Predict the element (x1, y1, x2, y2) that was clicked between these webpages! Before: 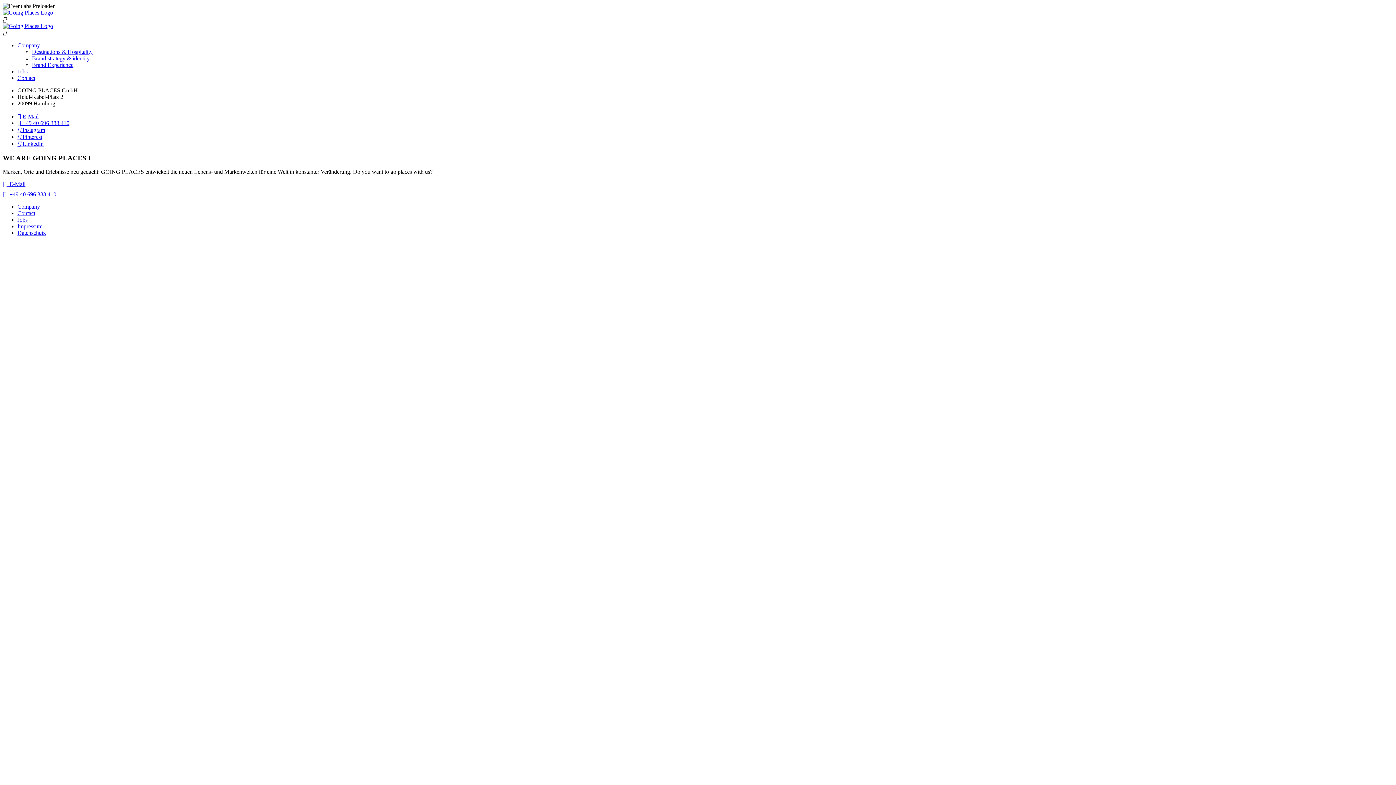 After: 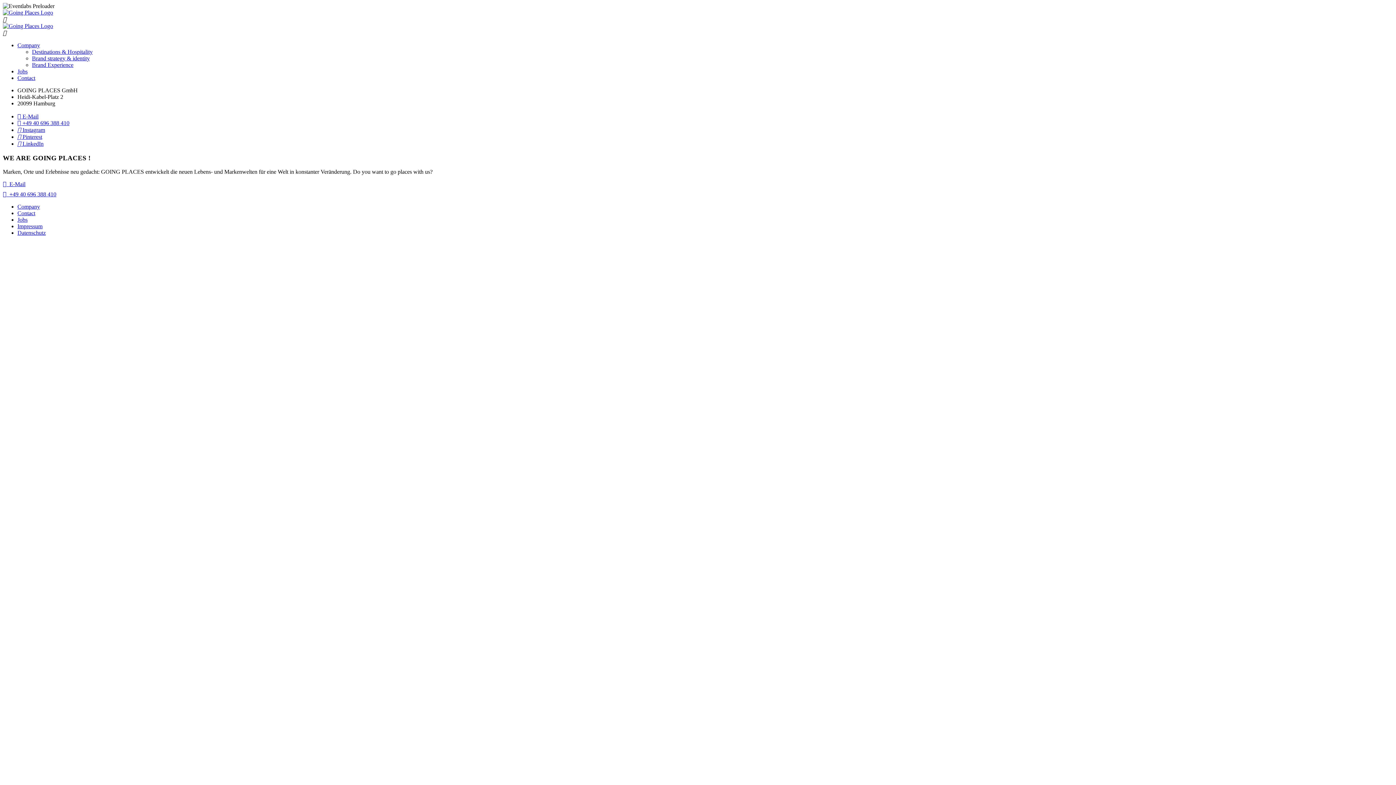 Action: label:  E-Mail bbox: (17, 113, 38, 119)